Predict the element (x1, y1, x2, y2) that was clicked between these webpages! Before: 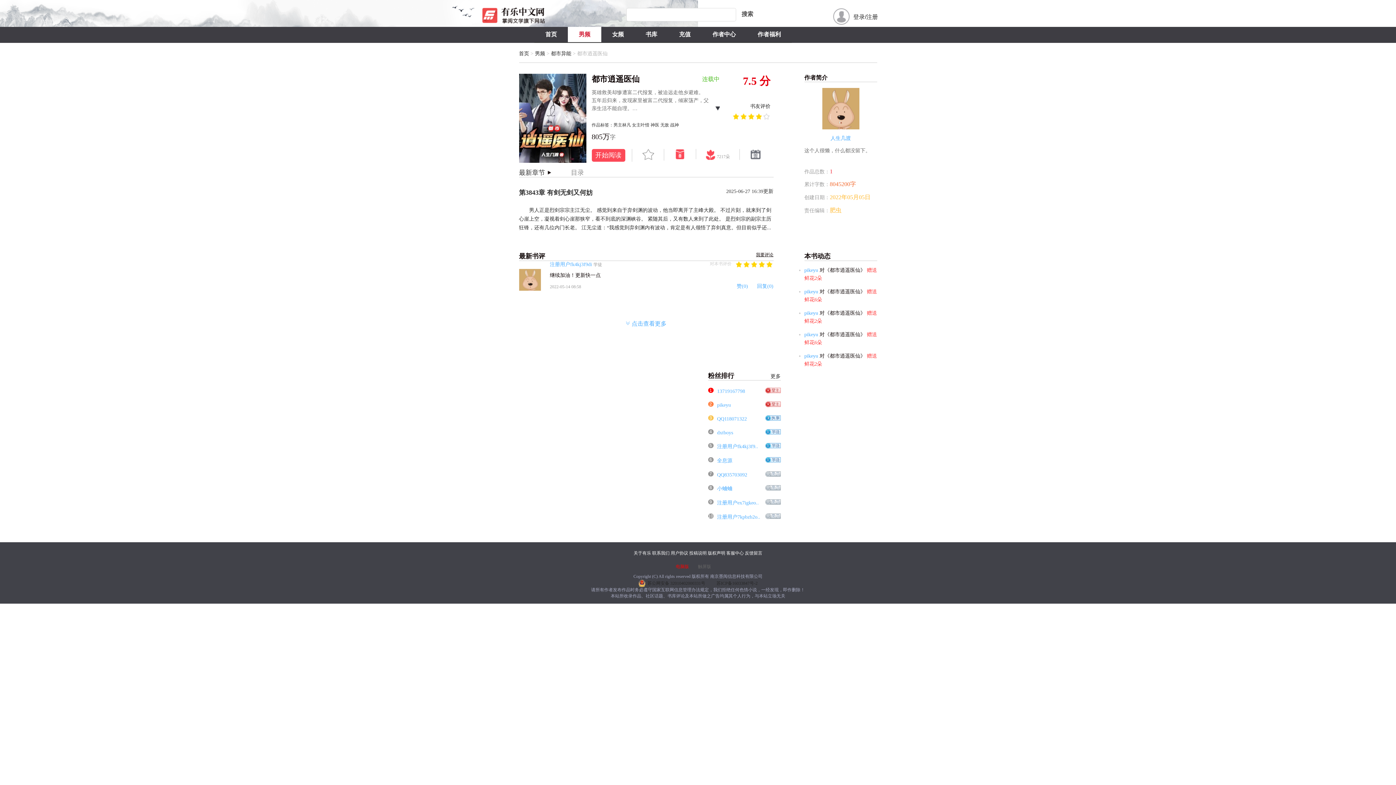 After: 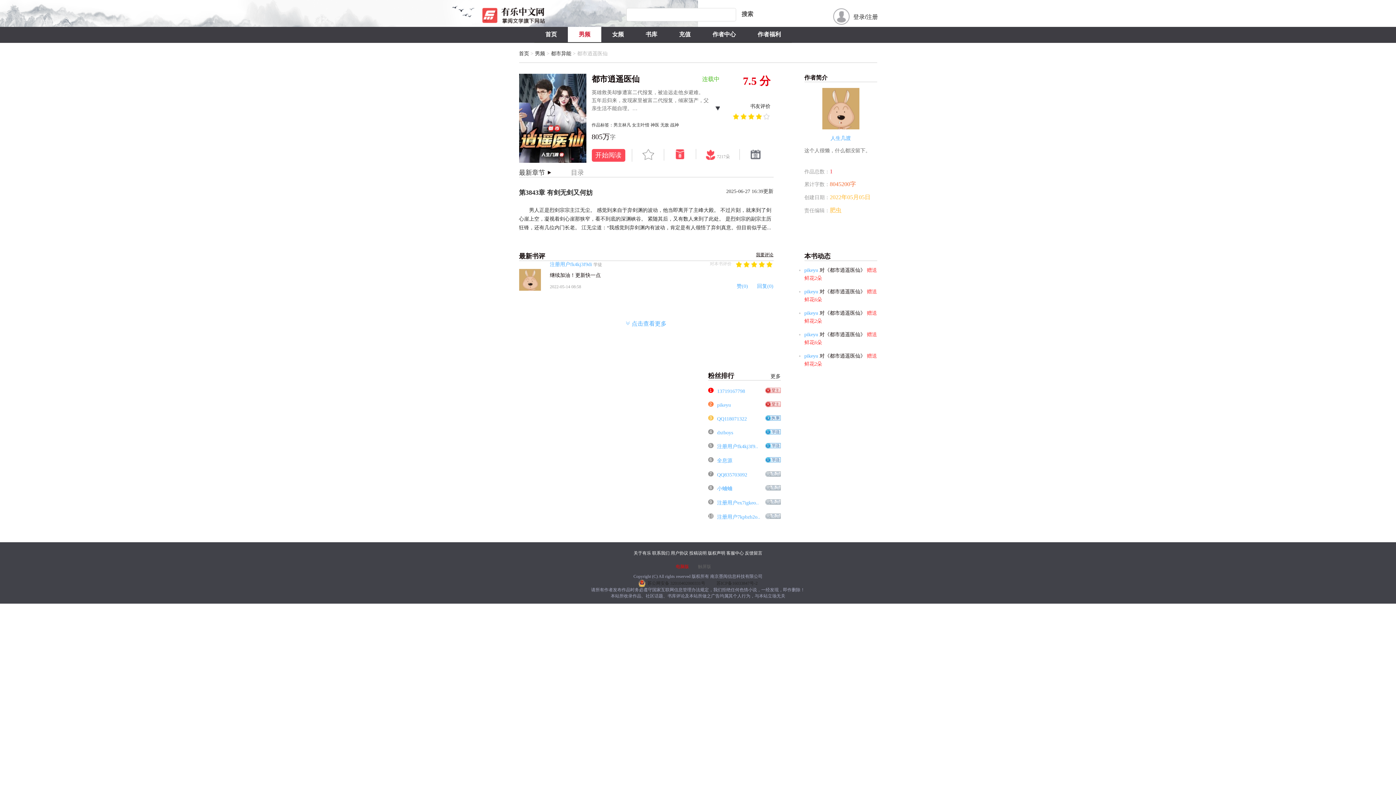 Action: bbox: (822, 124, 859, 130)